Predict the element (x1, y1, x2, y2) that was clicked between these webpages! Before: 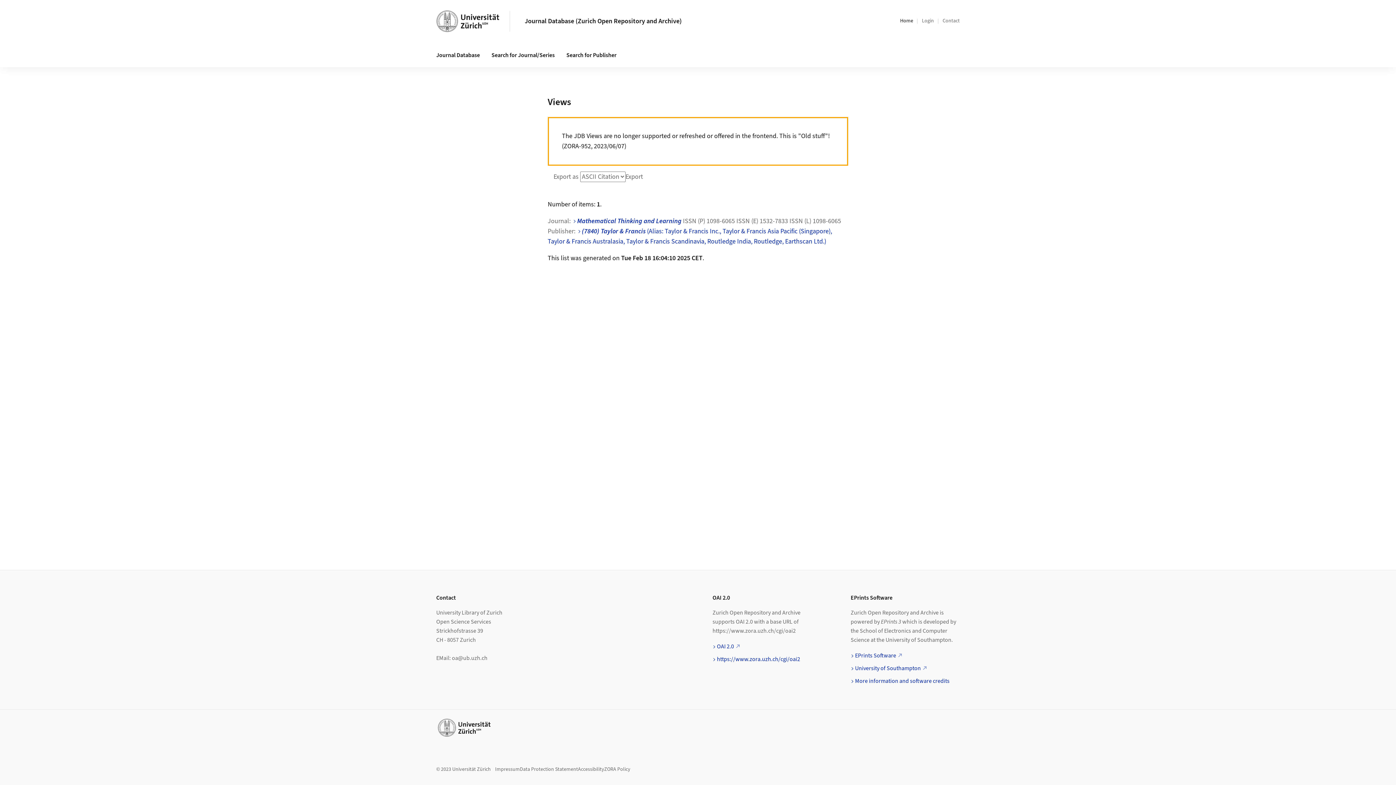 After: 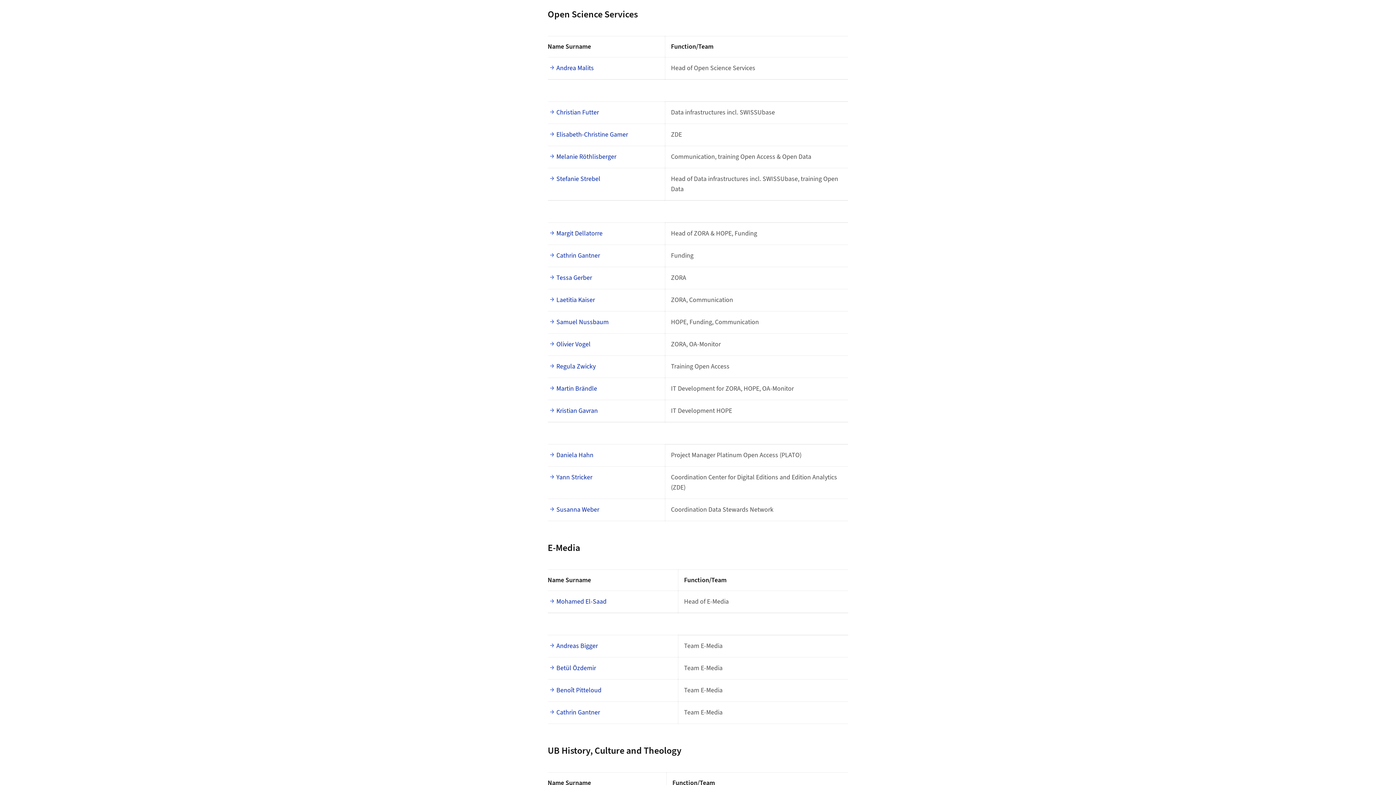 Action: label: Contact bbox: (942, 17, 960, 24)